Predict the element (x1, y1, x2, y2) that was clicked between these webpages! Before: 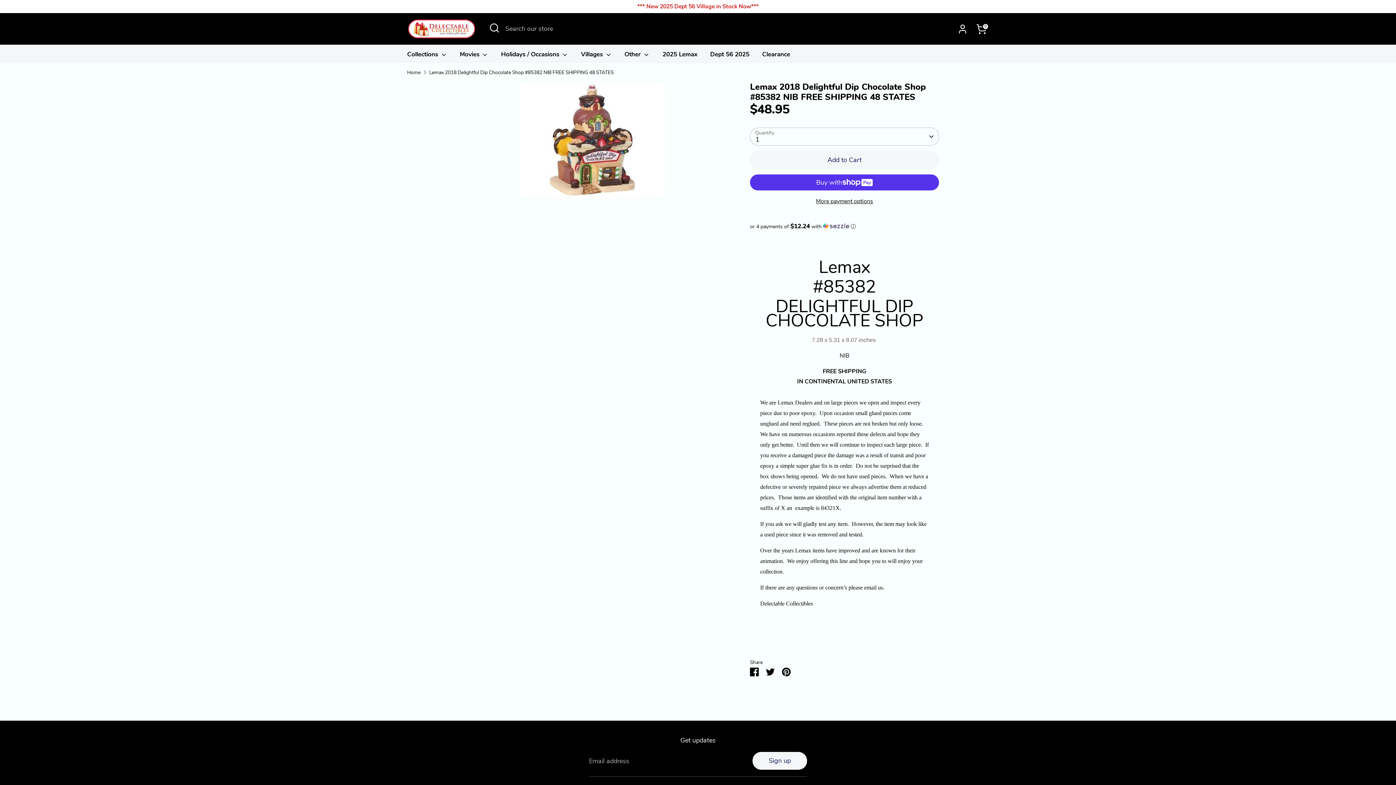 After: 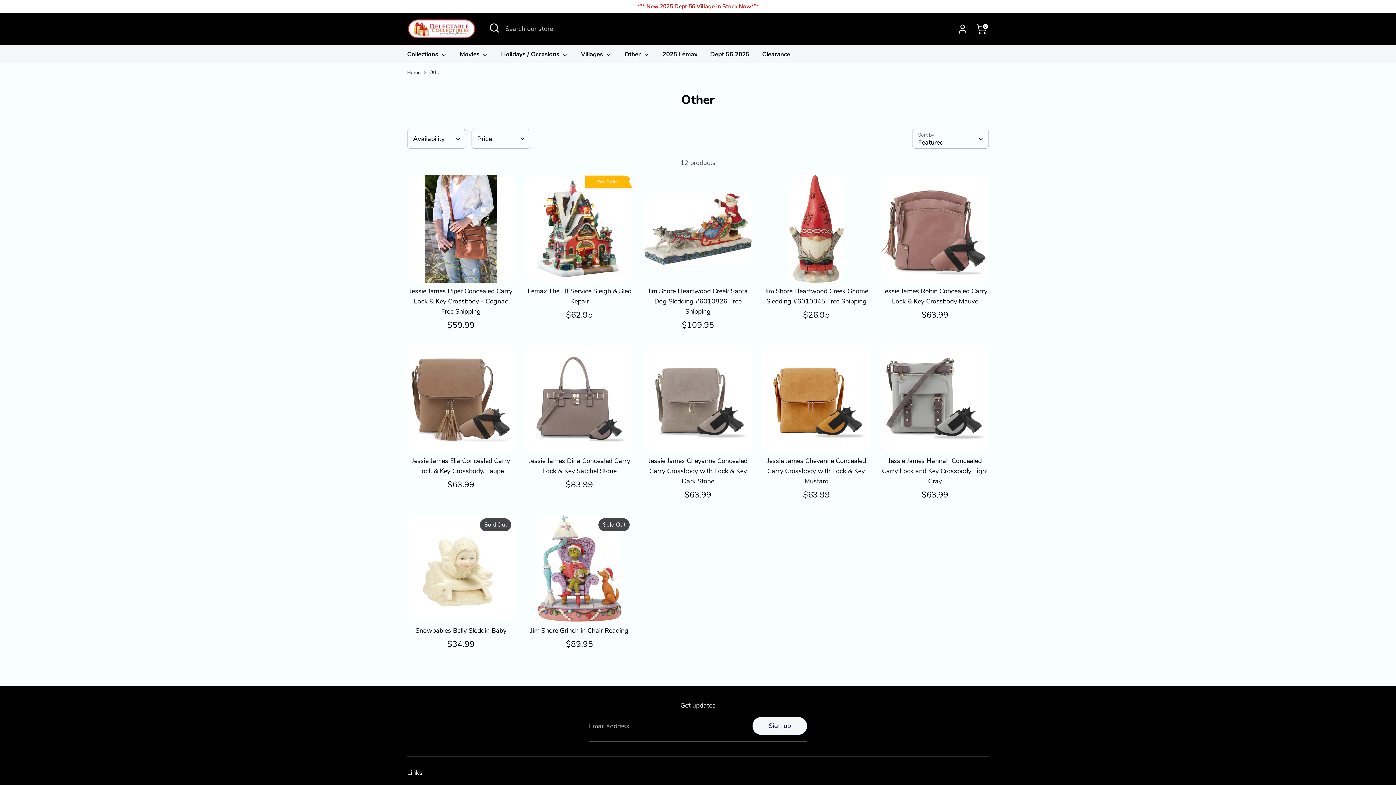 Action: label: Other  bbox: (619, 49, 655, 63)